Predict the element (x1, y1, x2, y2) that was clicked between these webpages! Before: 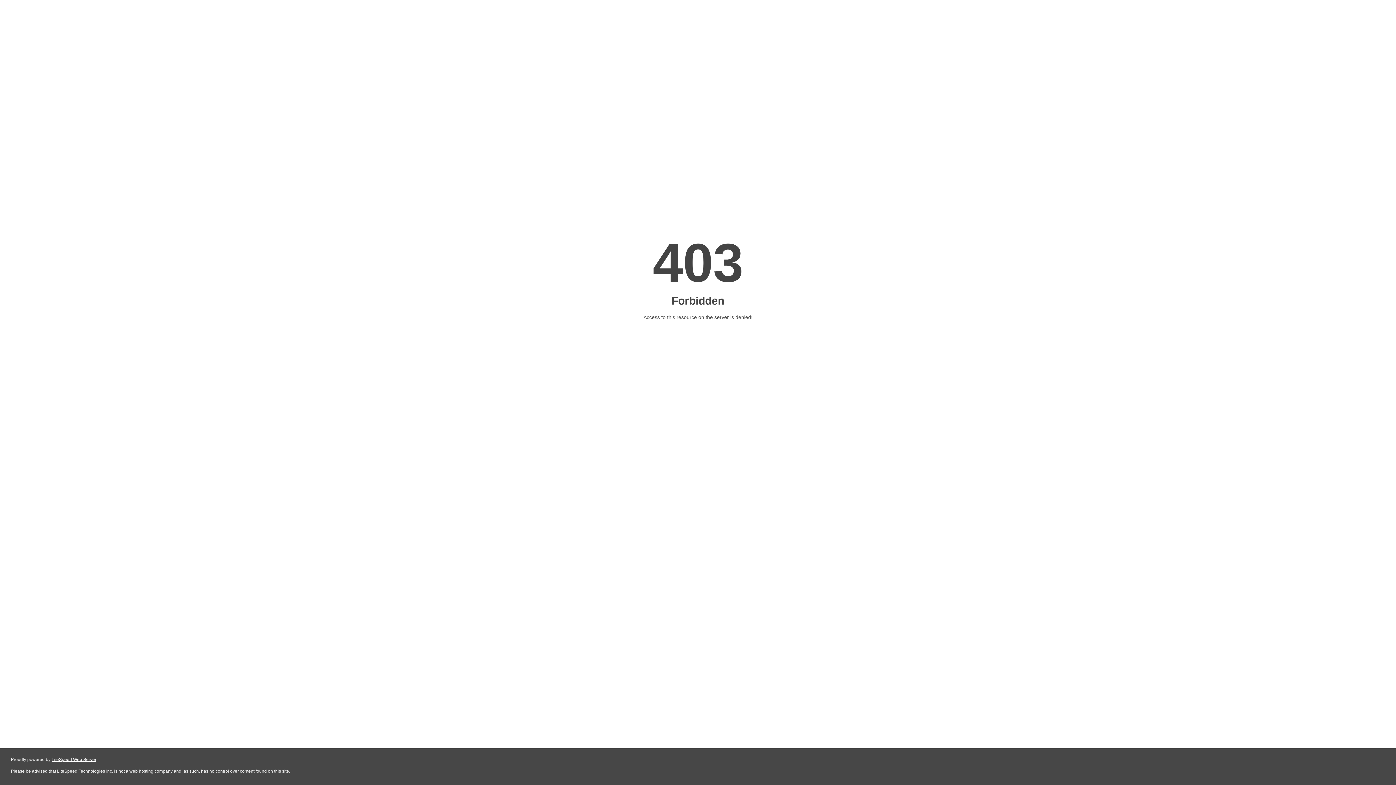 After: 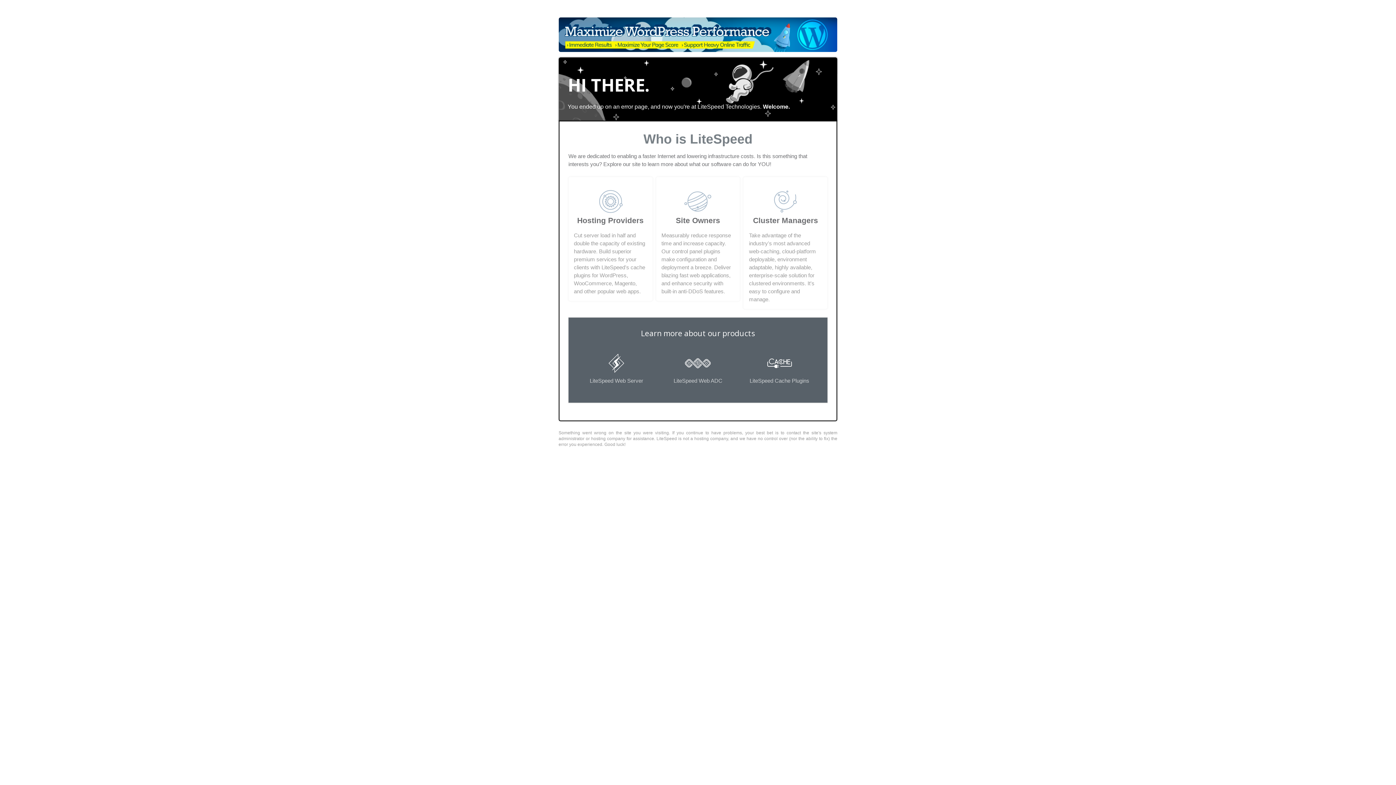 Action: label: LiteSpeed Web Server bbox: (51, 757, 96, 762)